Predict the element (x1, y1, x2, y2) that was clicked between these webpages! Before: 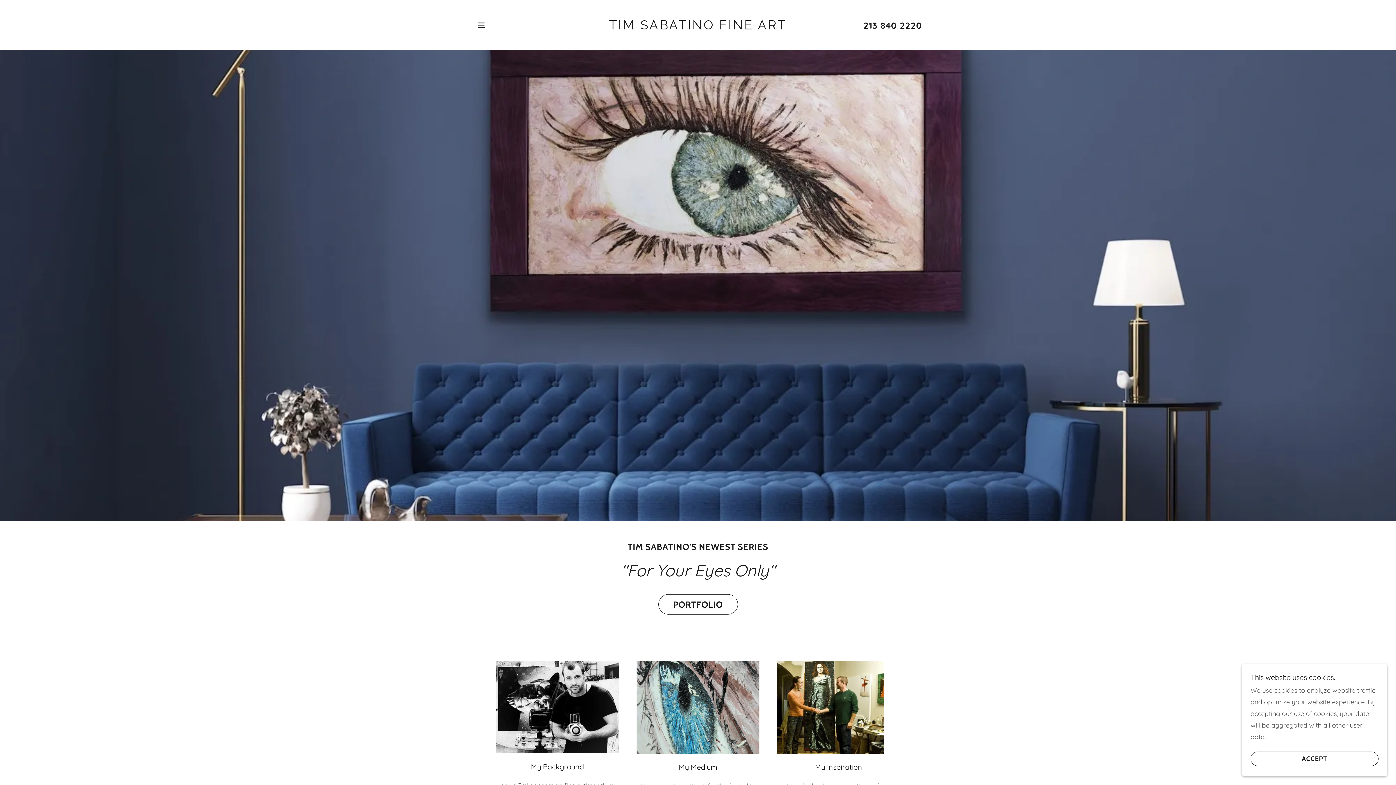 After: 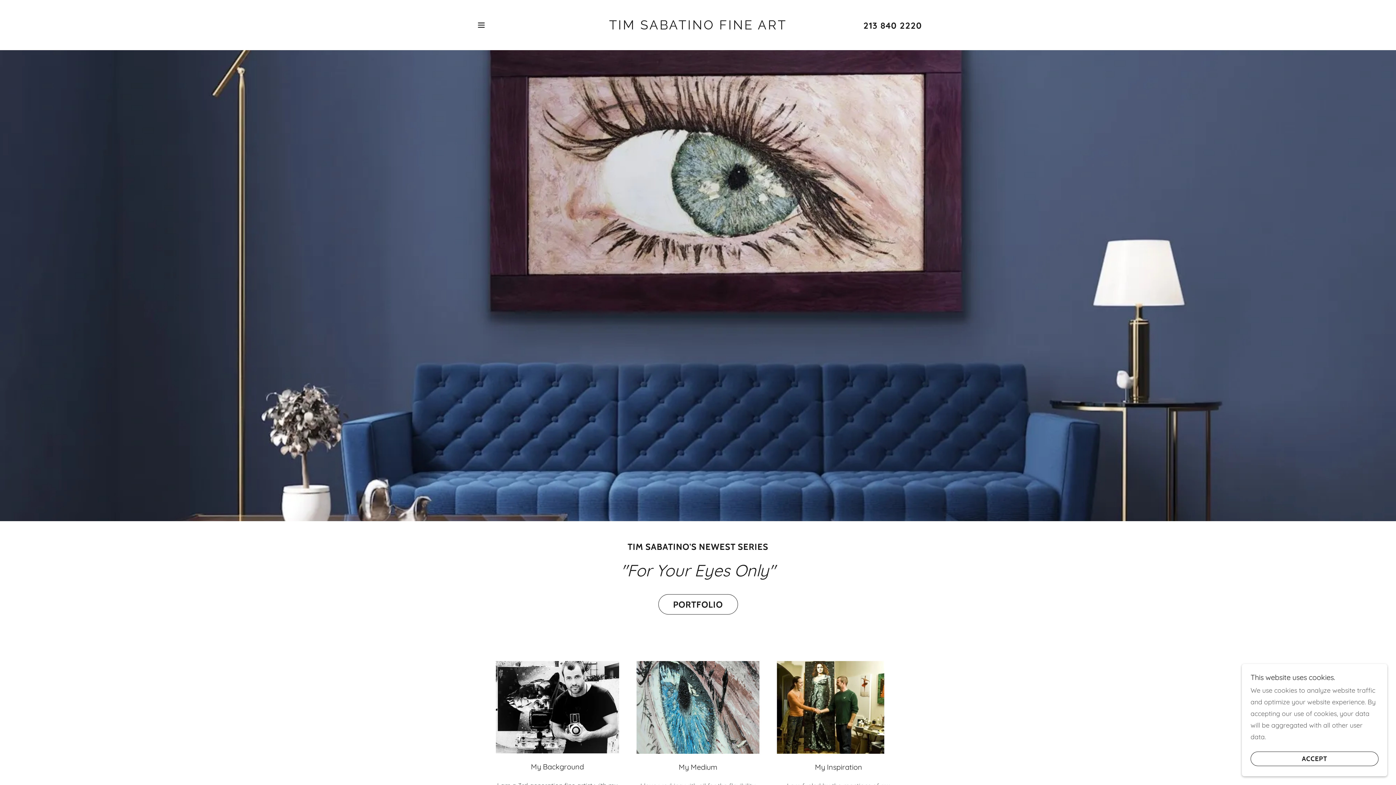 Action: bbox: (863, 20, 922, 30) label: 213 840 2220